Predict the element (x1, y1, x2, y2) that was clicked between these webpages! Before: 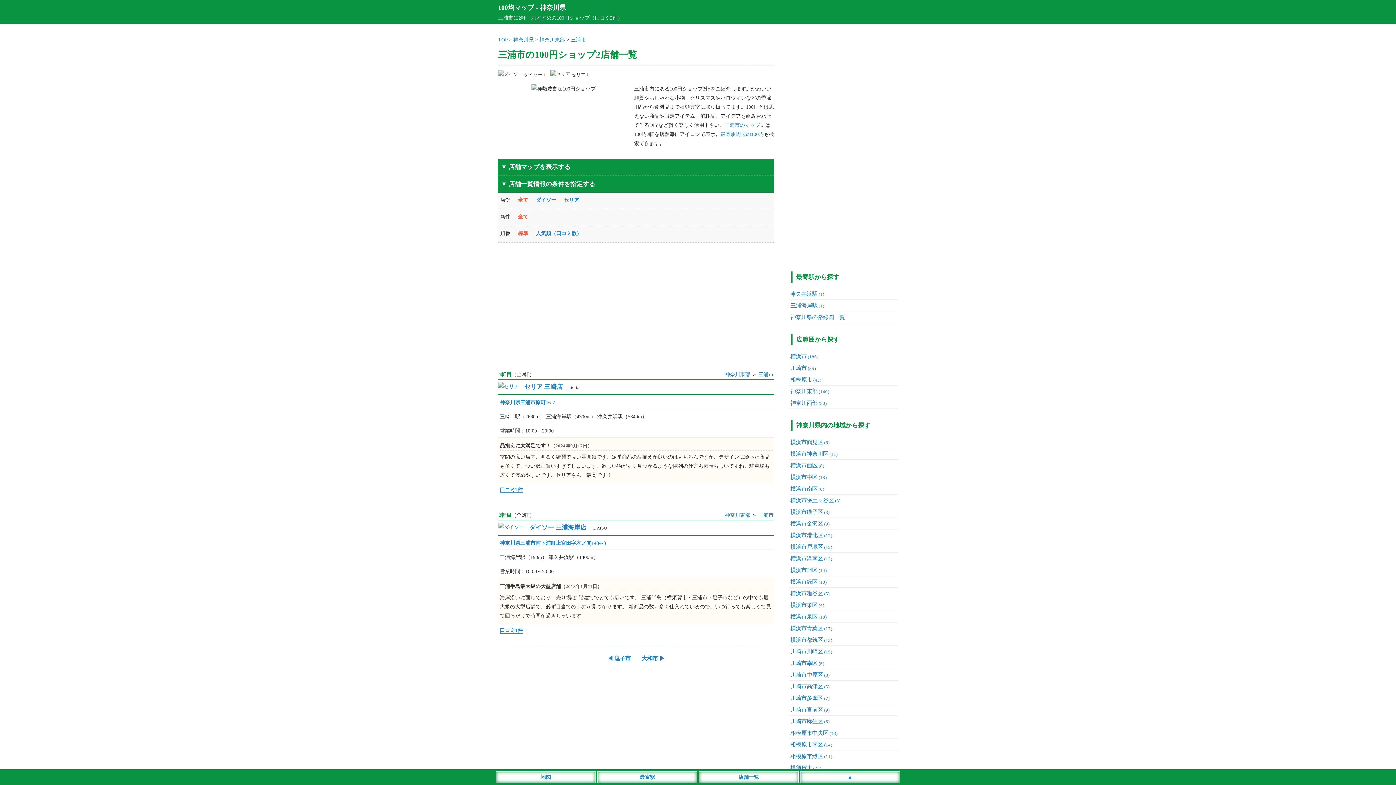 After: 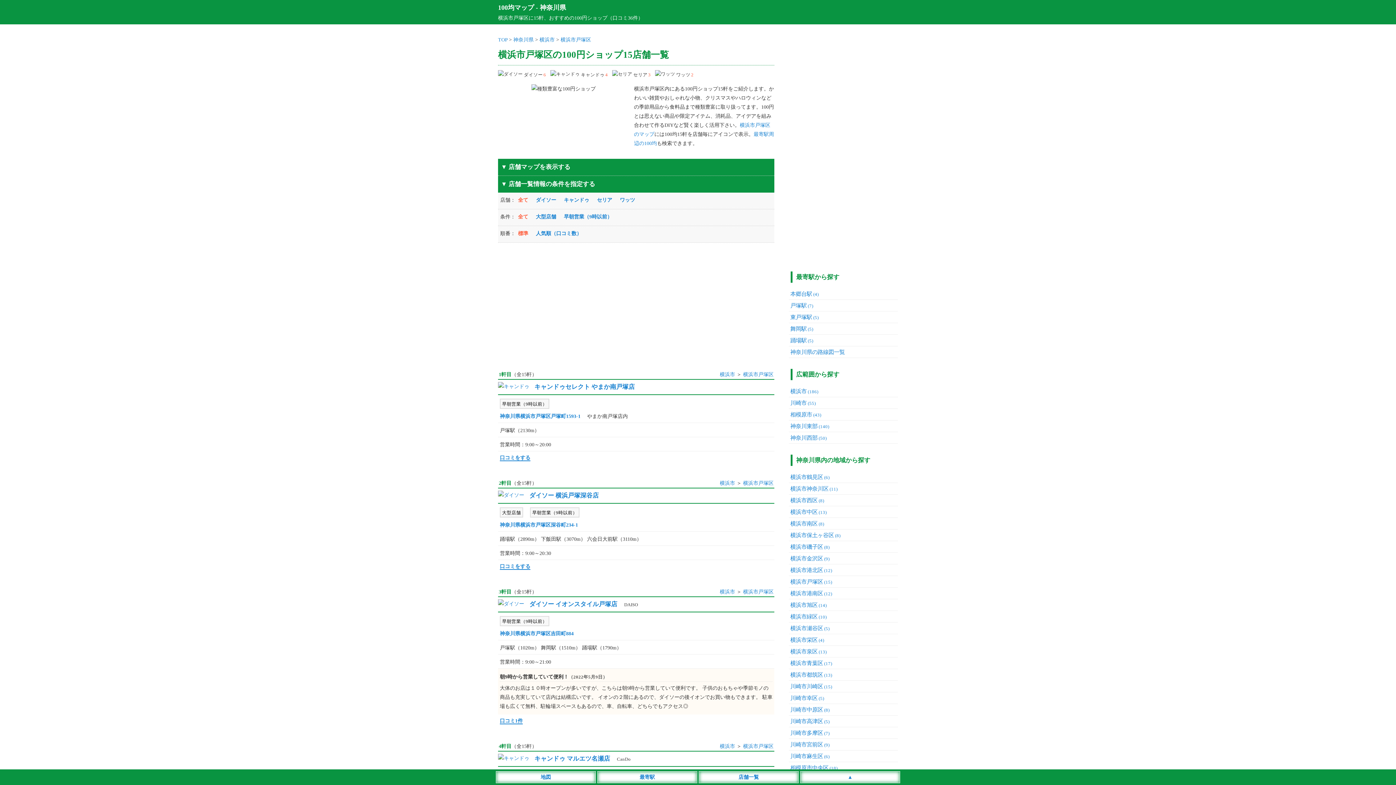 Action: bbox: (790, 544, 832, 550) label: 横浜市戸塚区(15)